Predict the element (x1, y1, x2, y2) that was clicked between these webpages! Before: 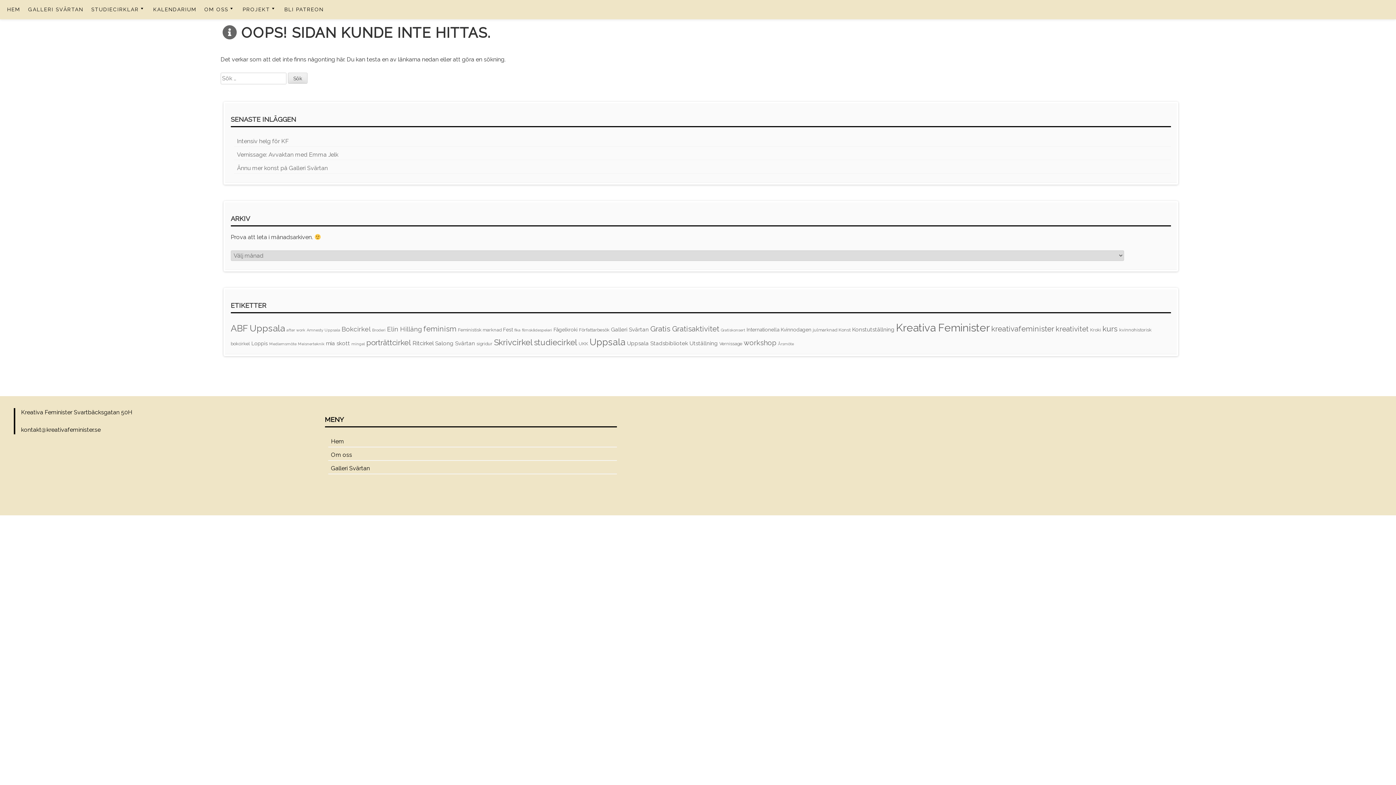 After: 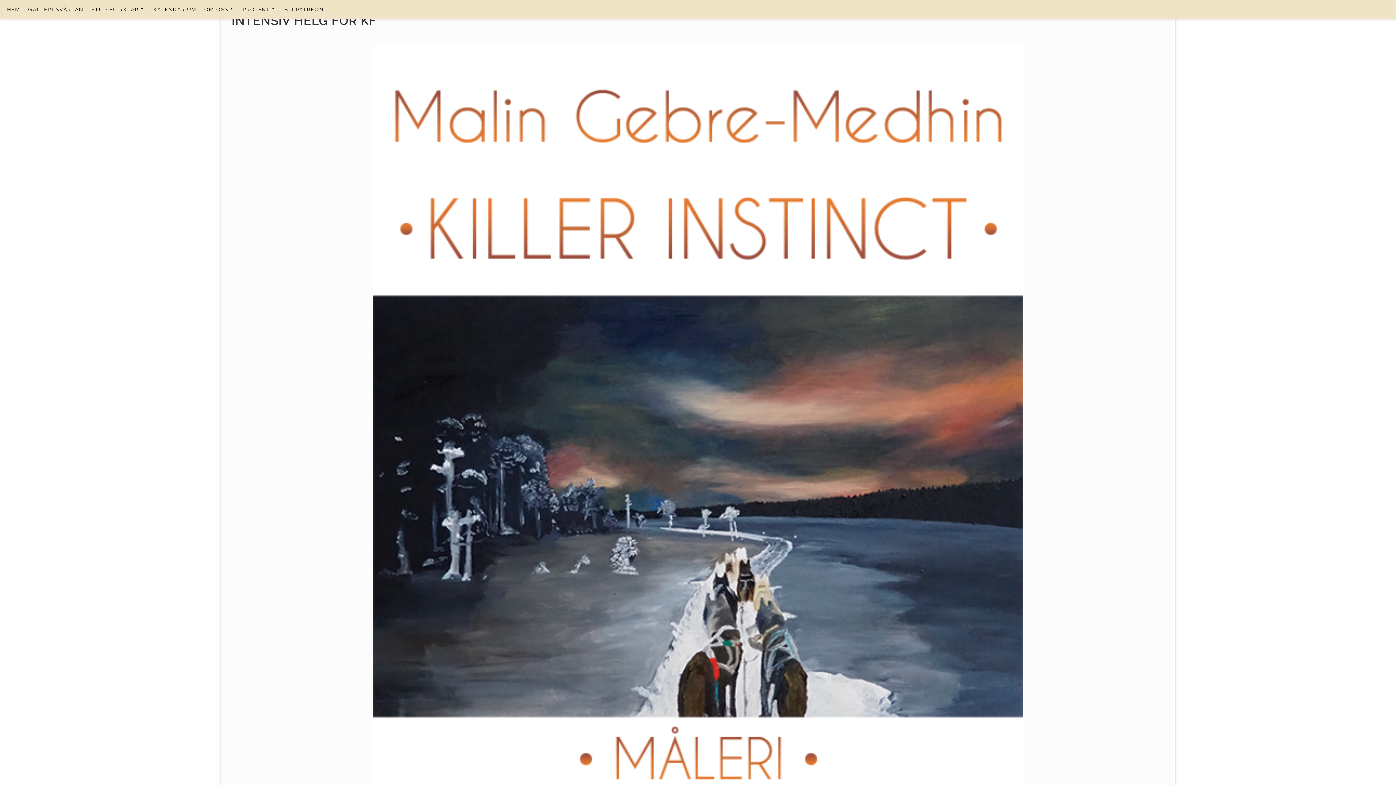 Action: bbox: (236, 137, 288, 144) label: Intensiv helg för KF